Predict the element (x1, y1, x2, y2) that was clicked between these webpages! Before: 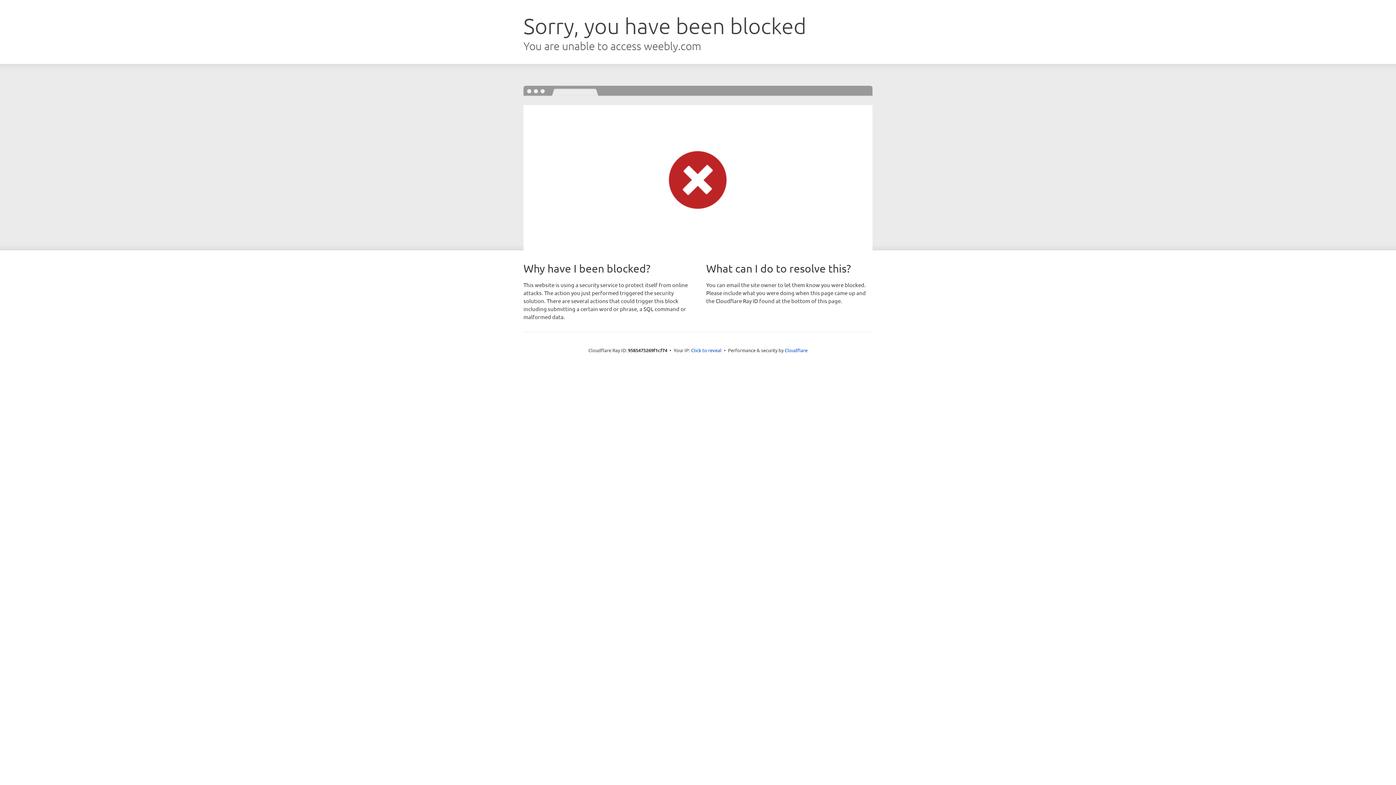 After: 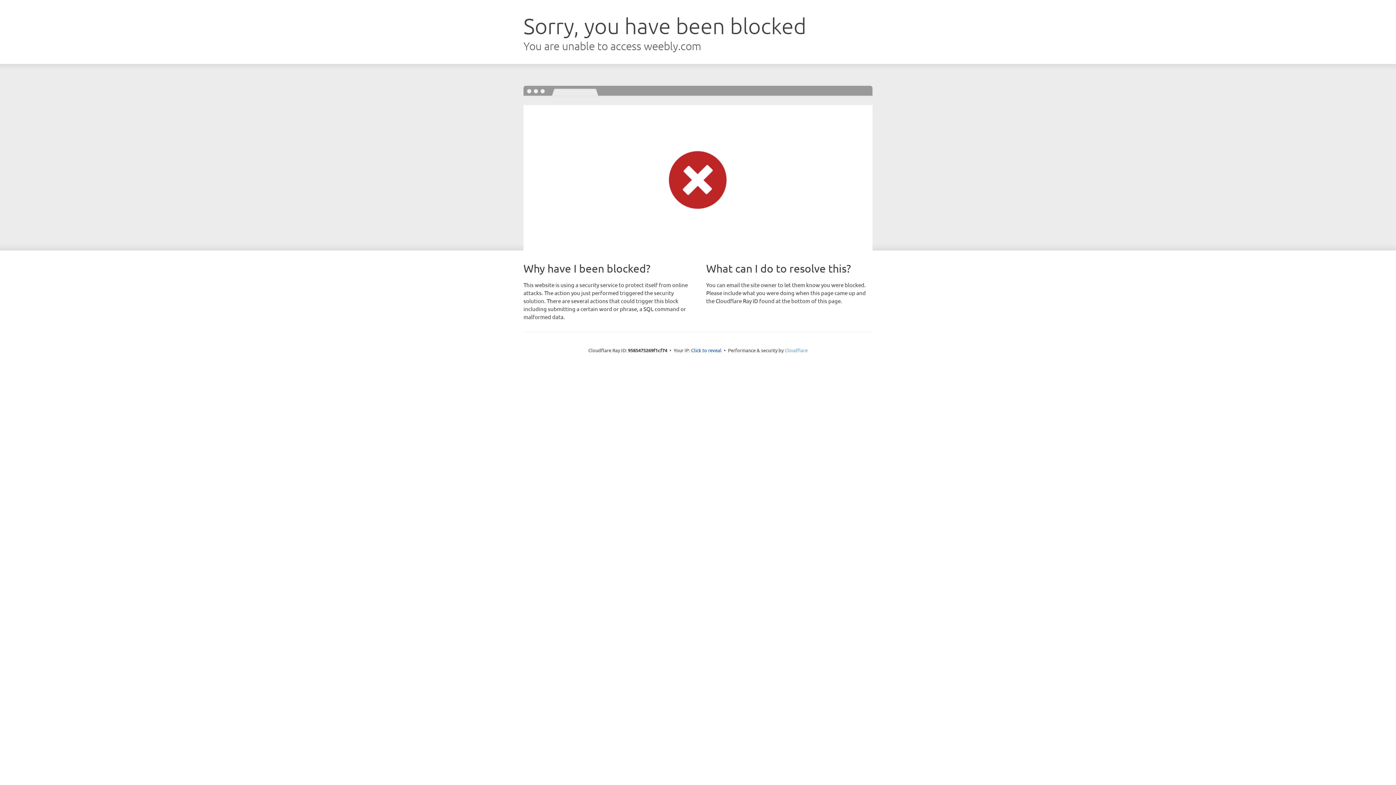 Action: label: Cloudflare bbox: (784, 347, 807, 353)